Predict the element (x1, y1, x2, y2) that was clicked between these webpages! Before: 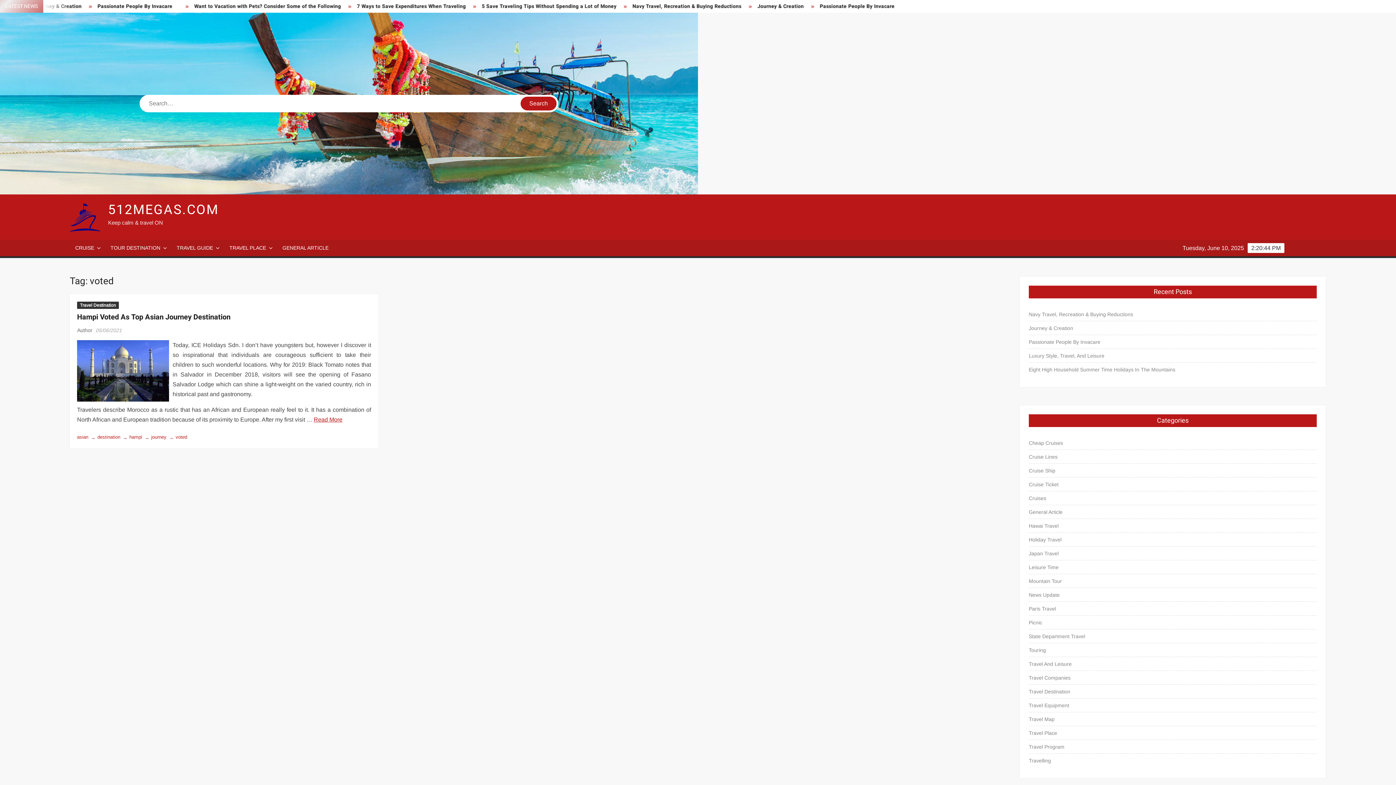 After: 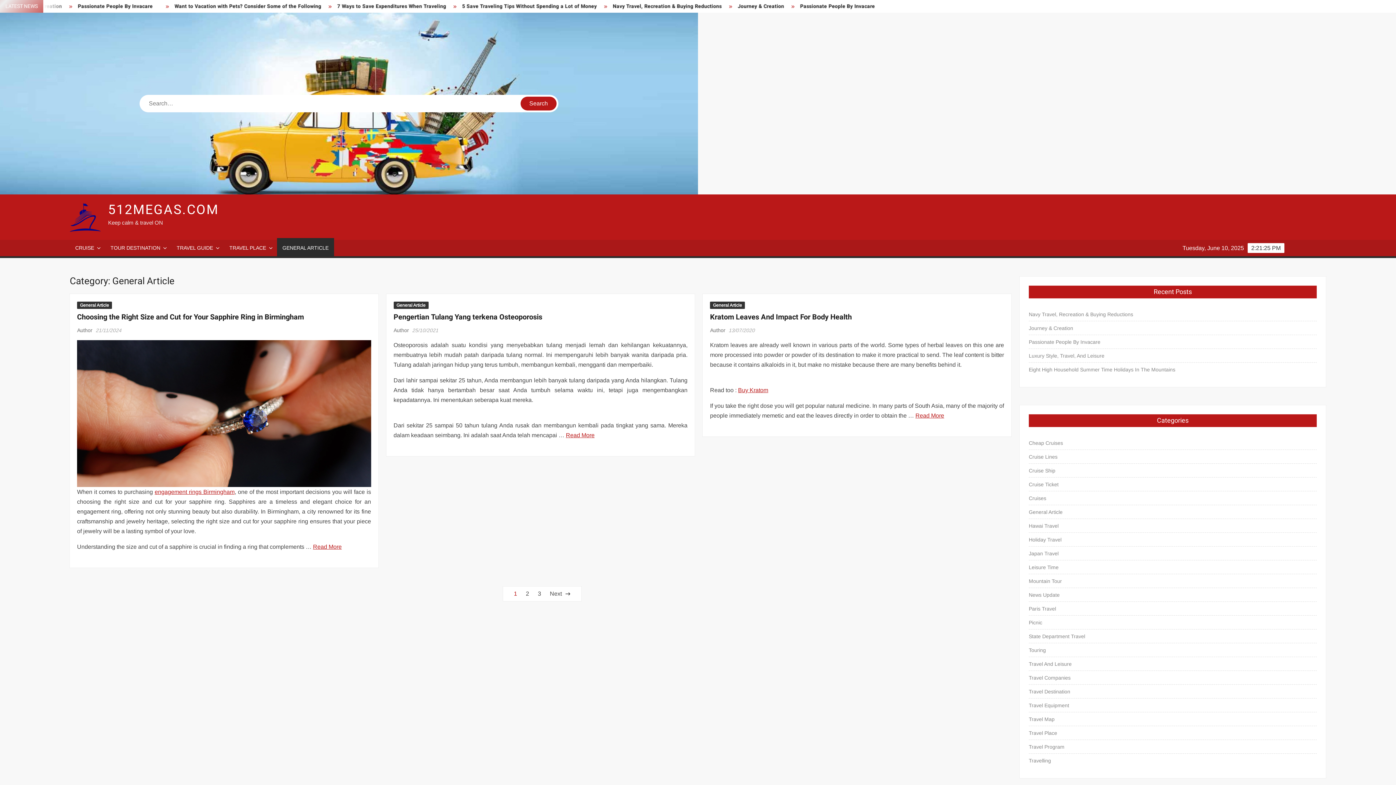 Action: label: GENERAL ARTICLE bbox: (277, 240, 334, 256)